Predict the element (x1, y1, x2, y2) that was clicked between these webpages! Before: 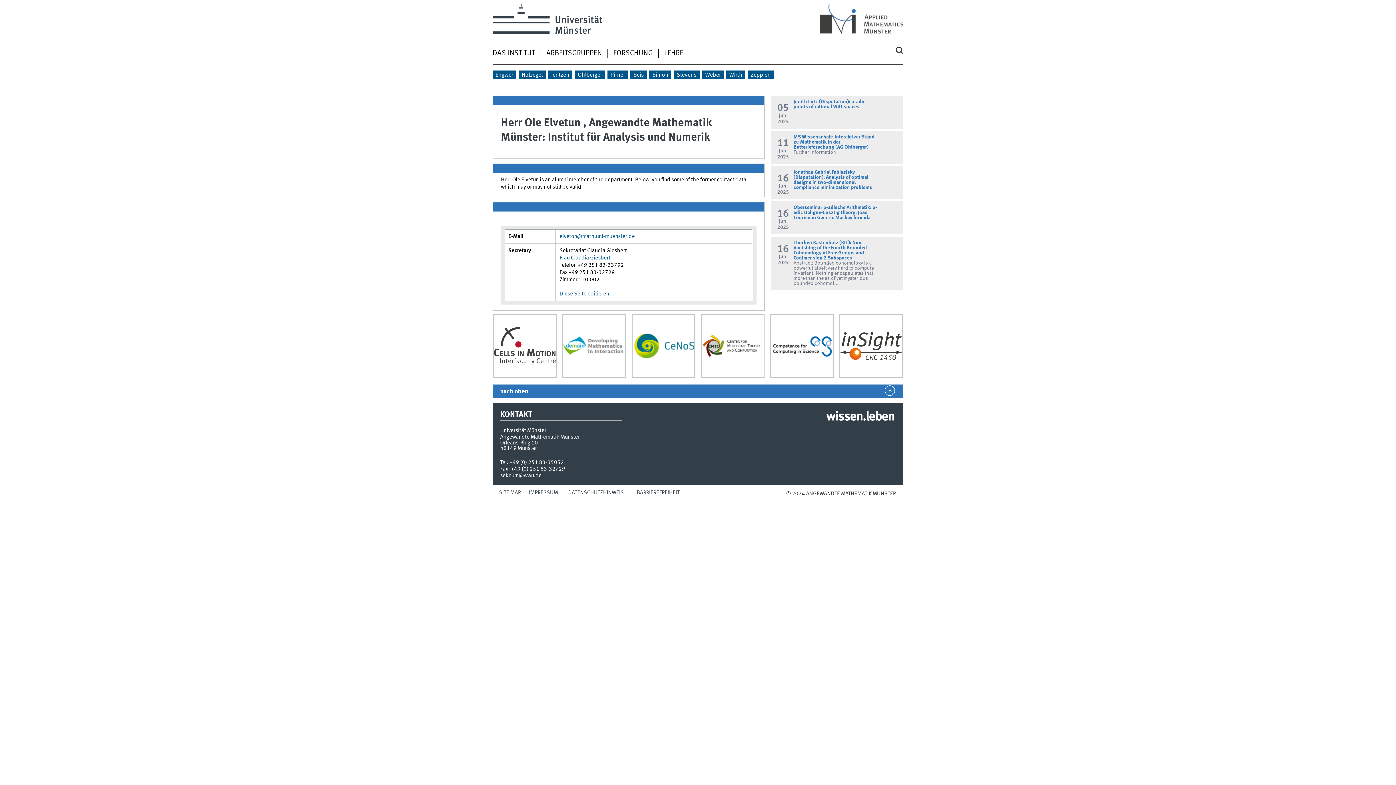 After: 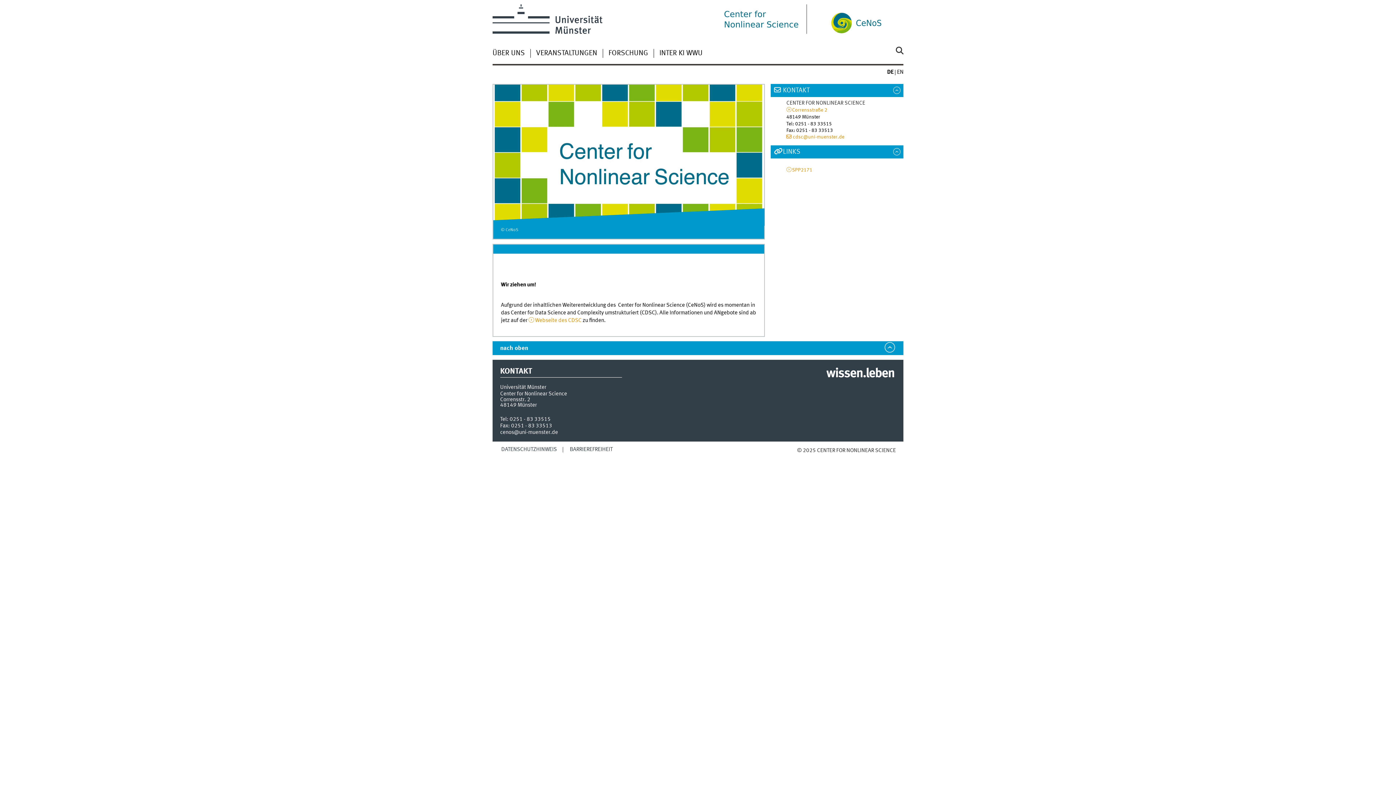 Action: bbox: (770, 314, 833, 377)